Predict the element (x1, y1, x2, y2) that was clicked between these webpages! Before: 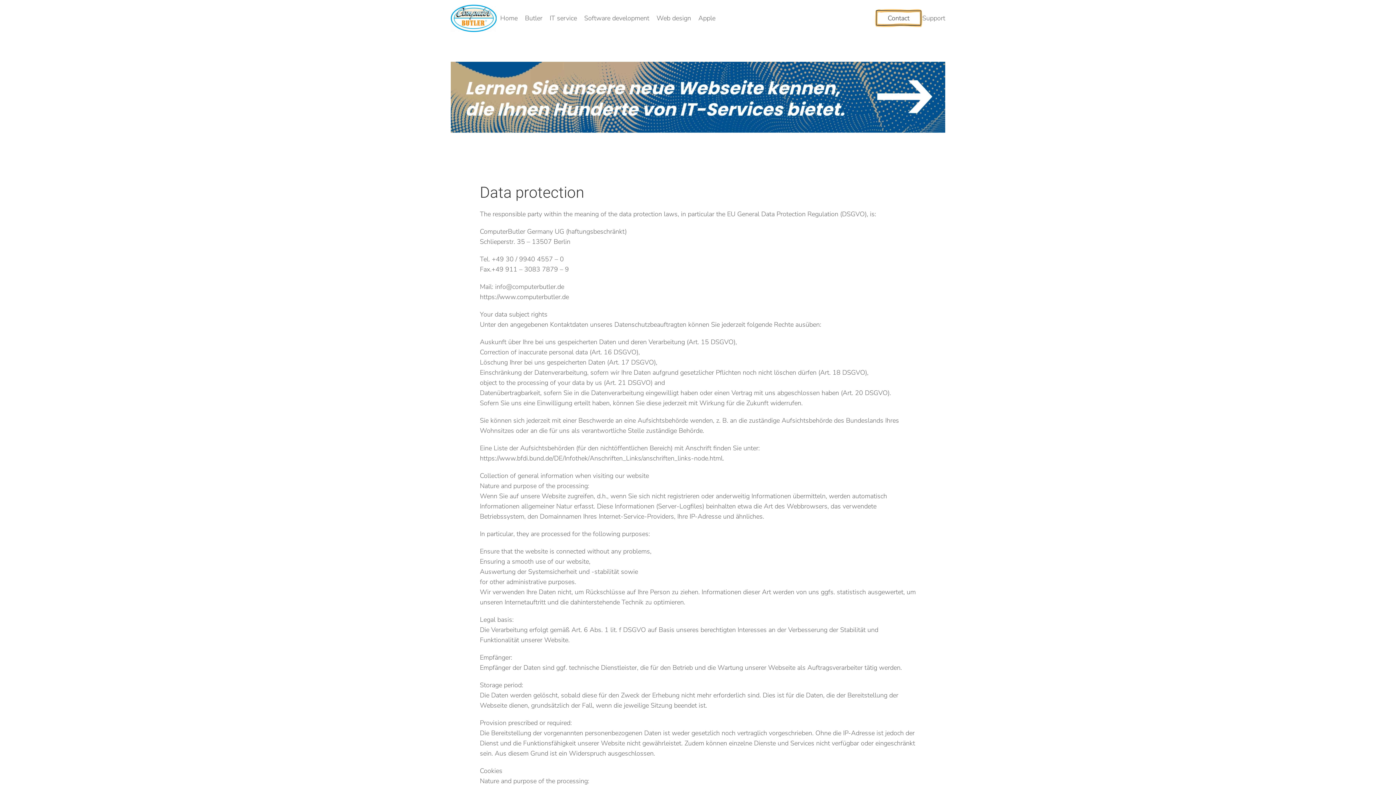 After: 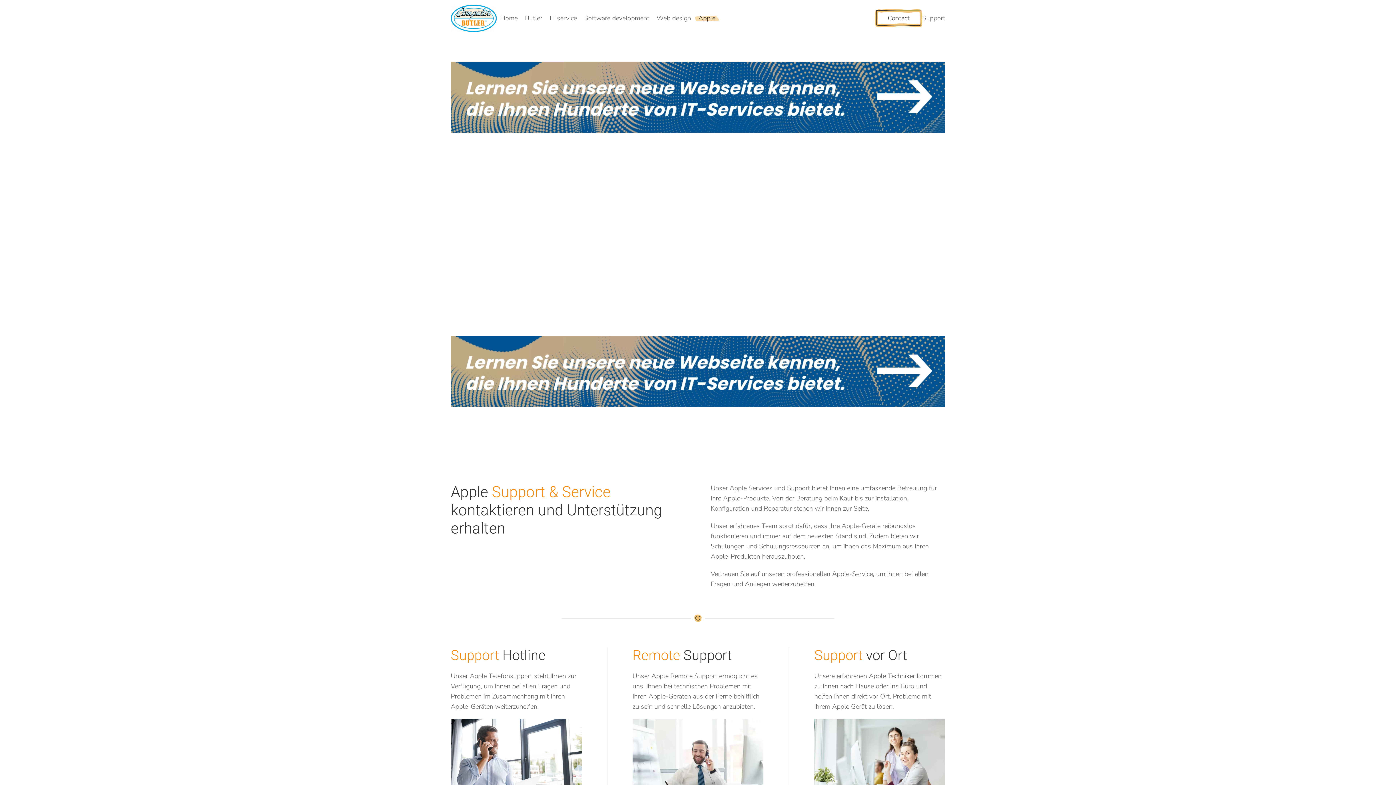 Action: label: Apple bbox: (694, 0, 719, 36)